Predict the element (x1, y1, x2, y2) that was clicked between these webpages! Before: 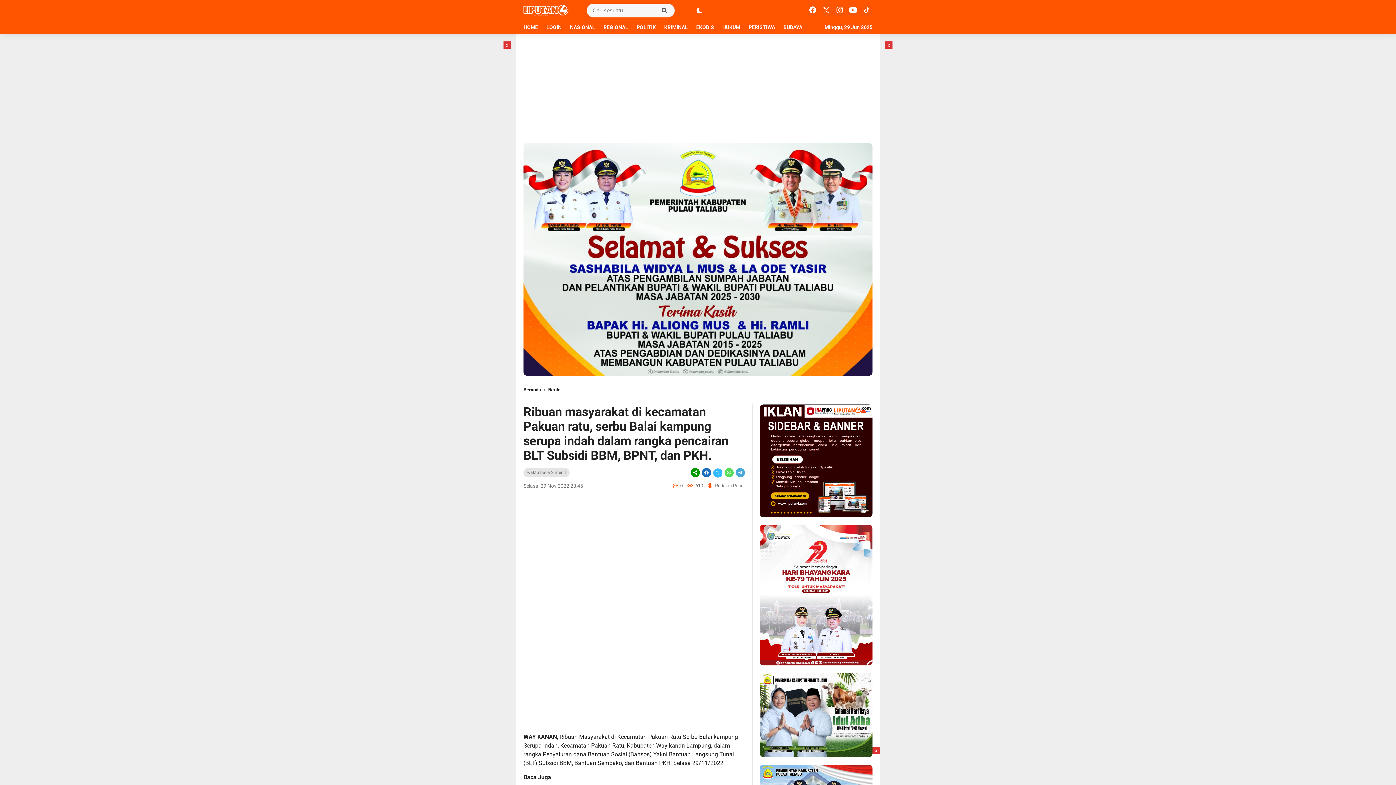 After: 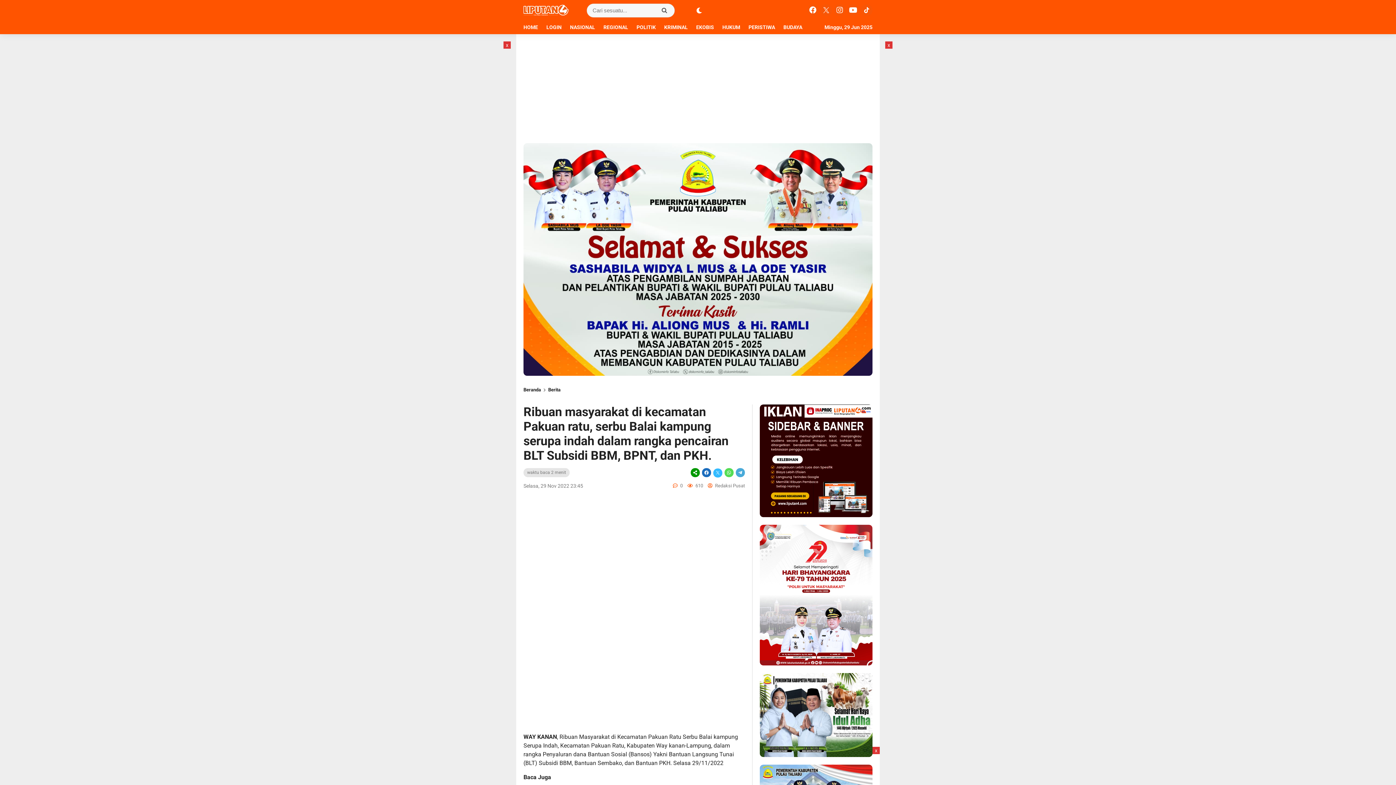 Action: bbox: (701, 470, 712, 475) label:  